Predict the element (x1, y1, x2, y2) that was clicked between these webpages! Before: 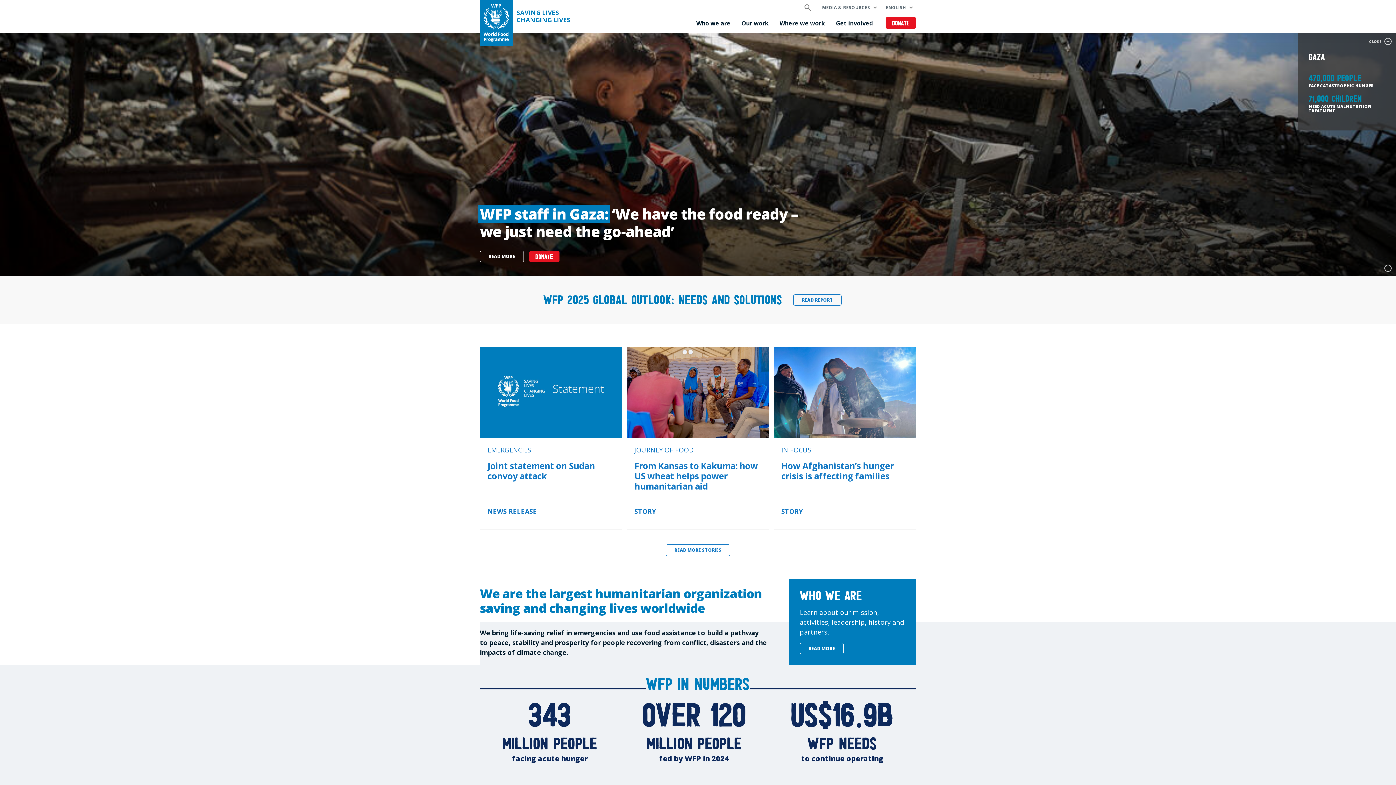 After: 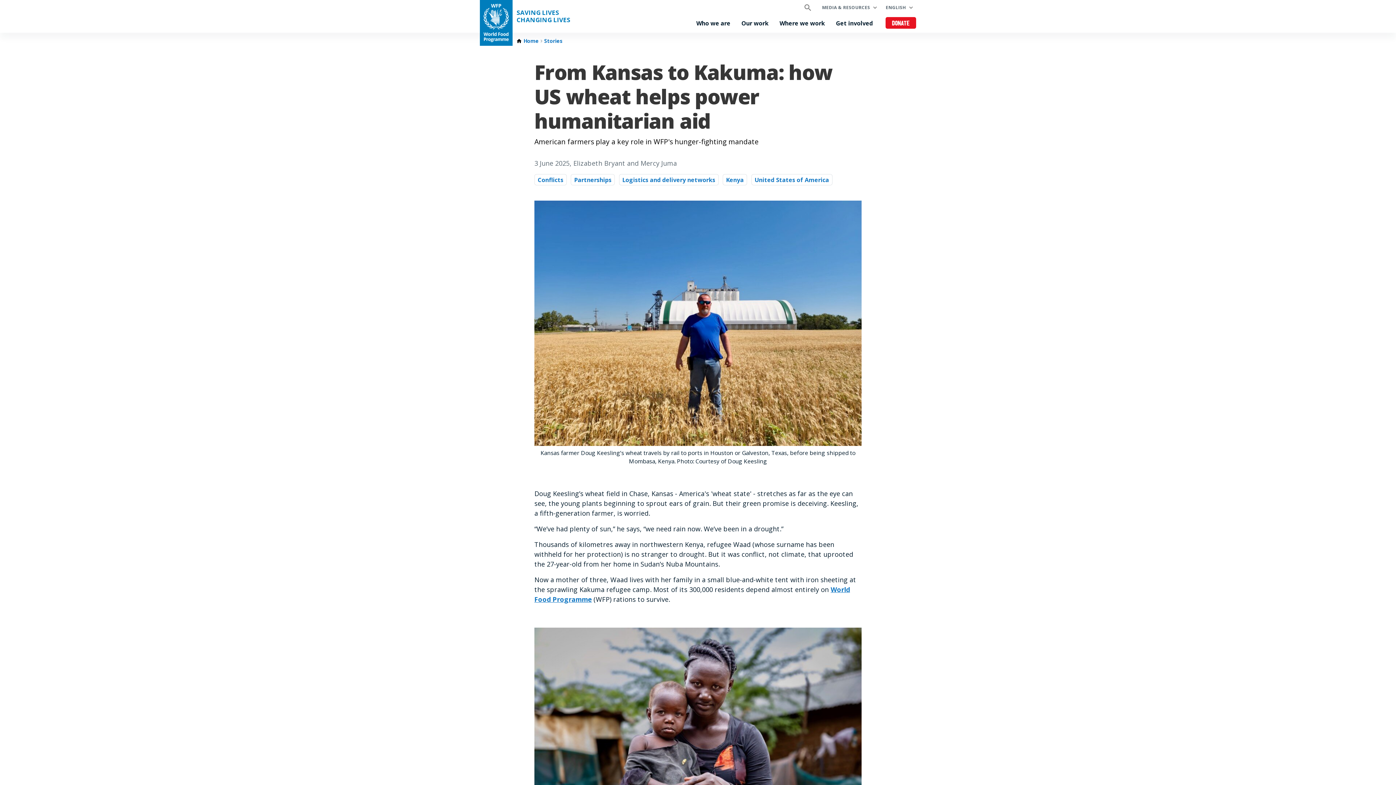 Action: bbox: (626, 347, 769, 530) label: JOURNEY OF FOOD

From Kansas to Kakuma: how US wheat helps power humanitarian aid

STORY